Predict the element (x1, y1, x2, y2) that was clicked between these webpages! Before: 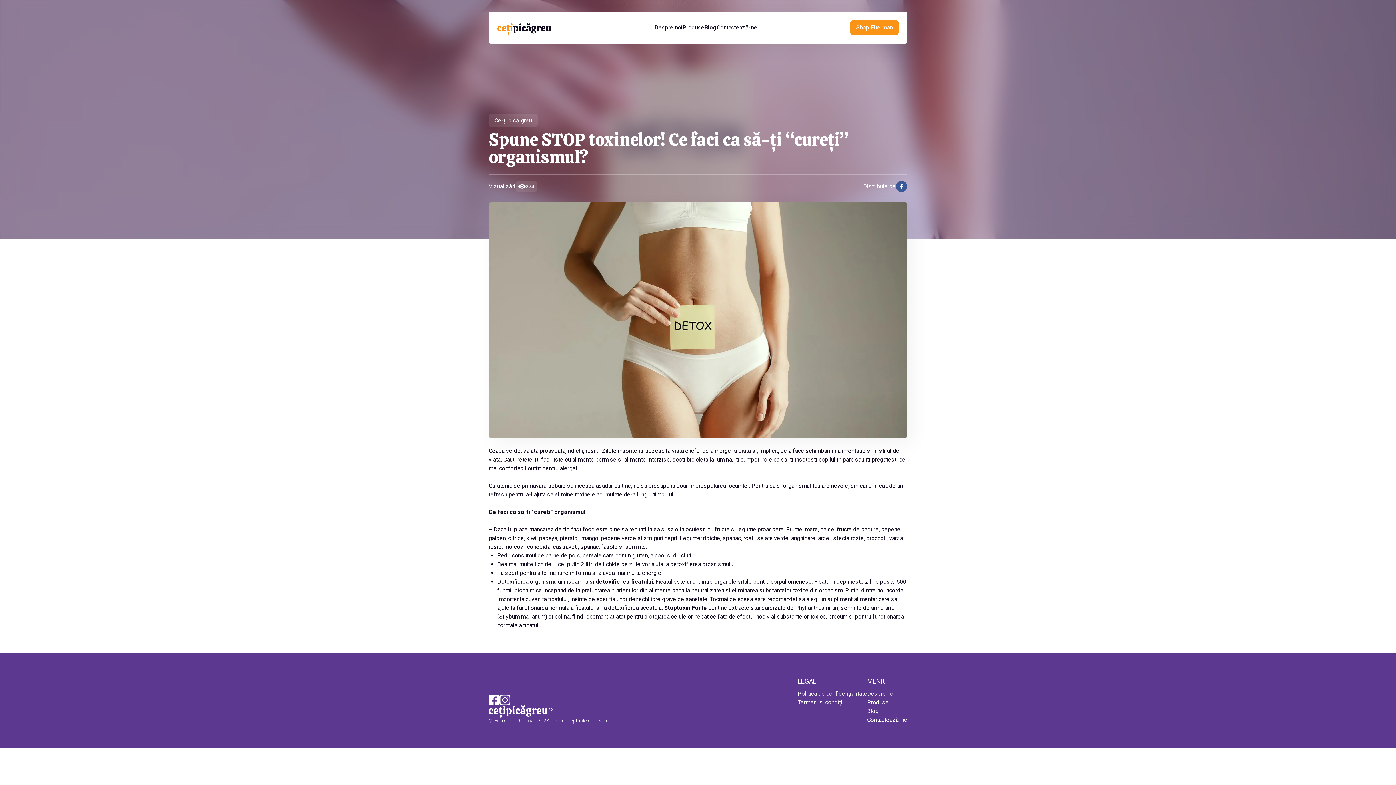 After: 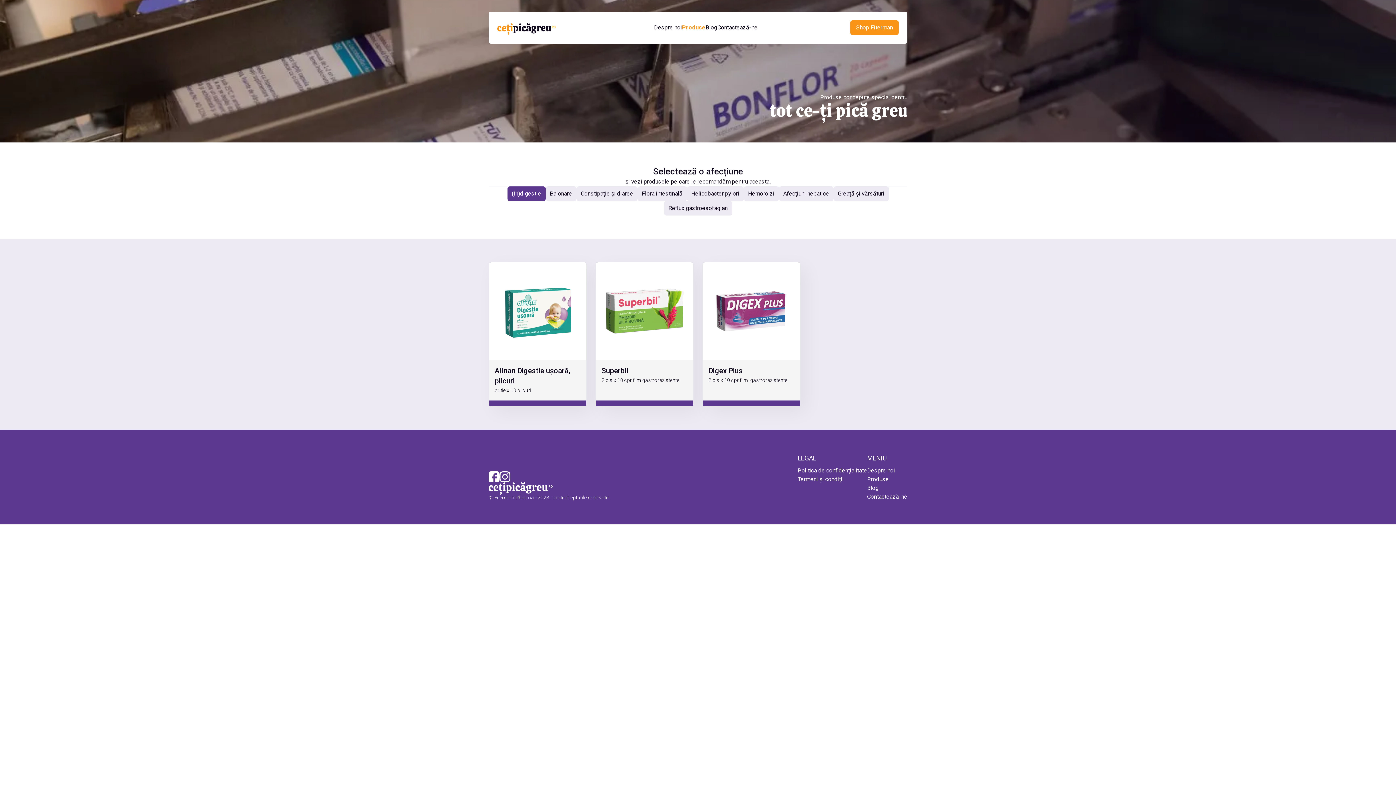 Action: label: Produse bbox: (682, 23, 704, 32)